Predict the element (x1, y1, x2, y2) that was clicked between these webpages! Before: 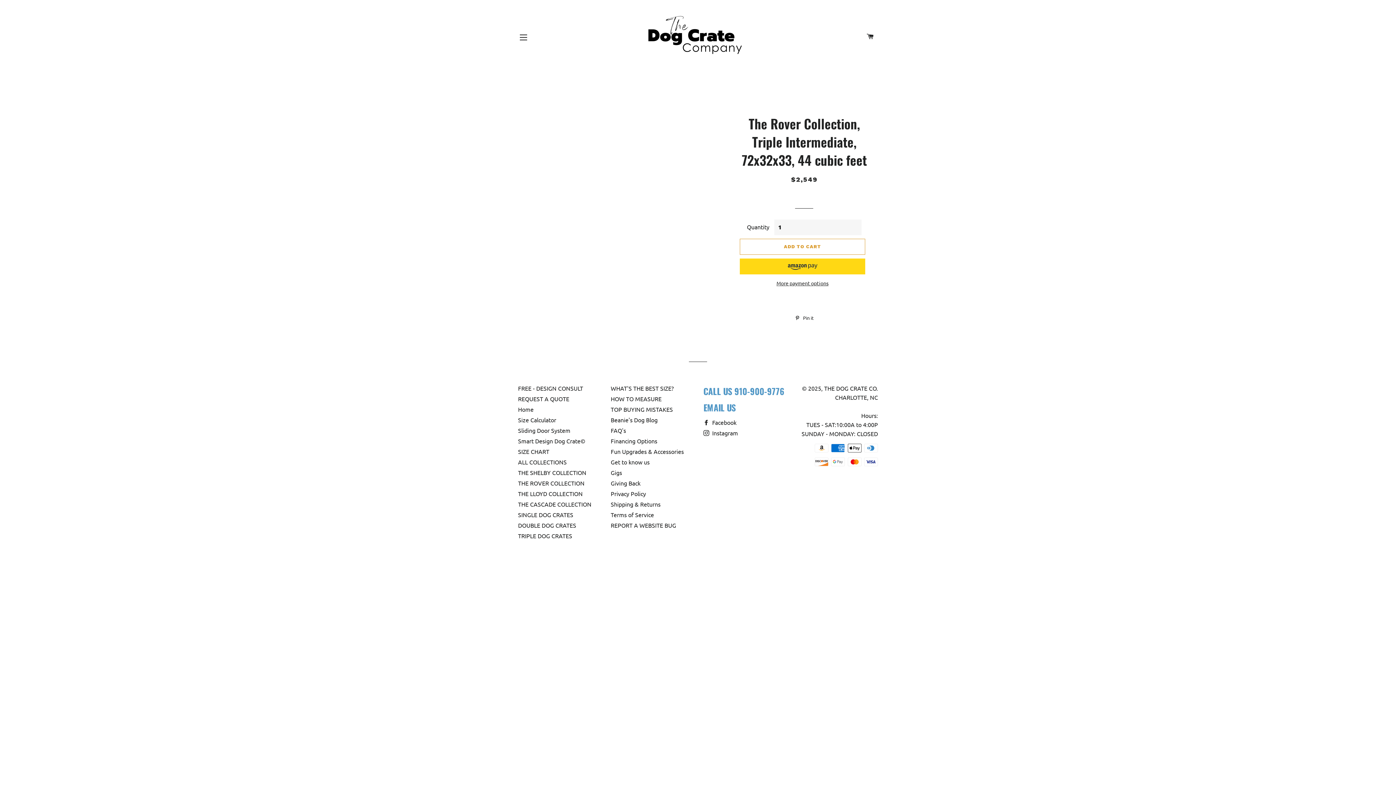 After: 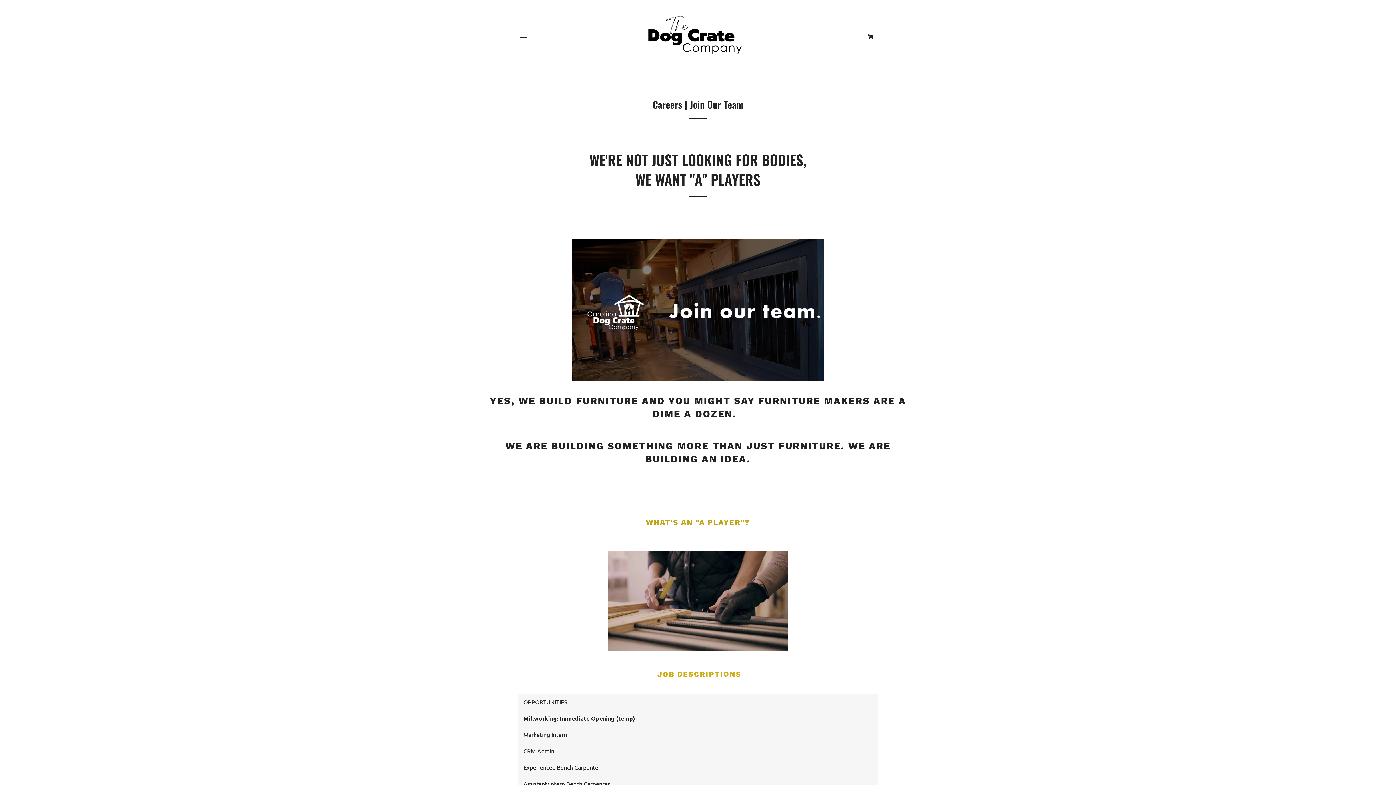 Action: label: Gigs bbox: (610, 469, 622, 476)